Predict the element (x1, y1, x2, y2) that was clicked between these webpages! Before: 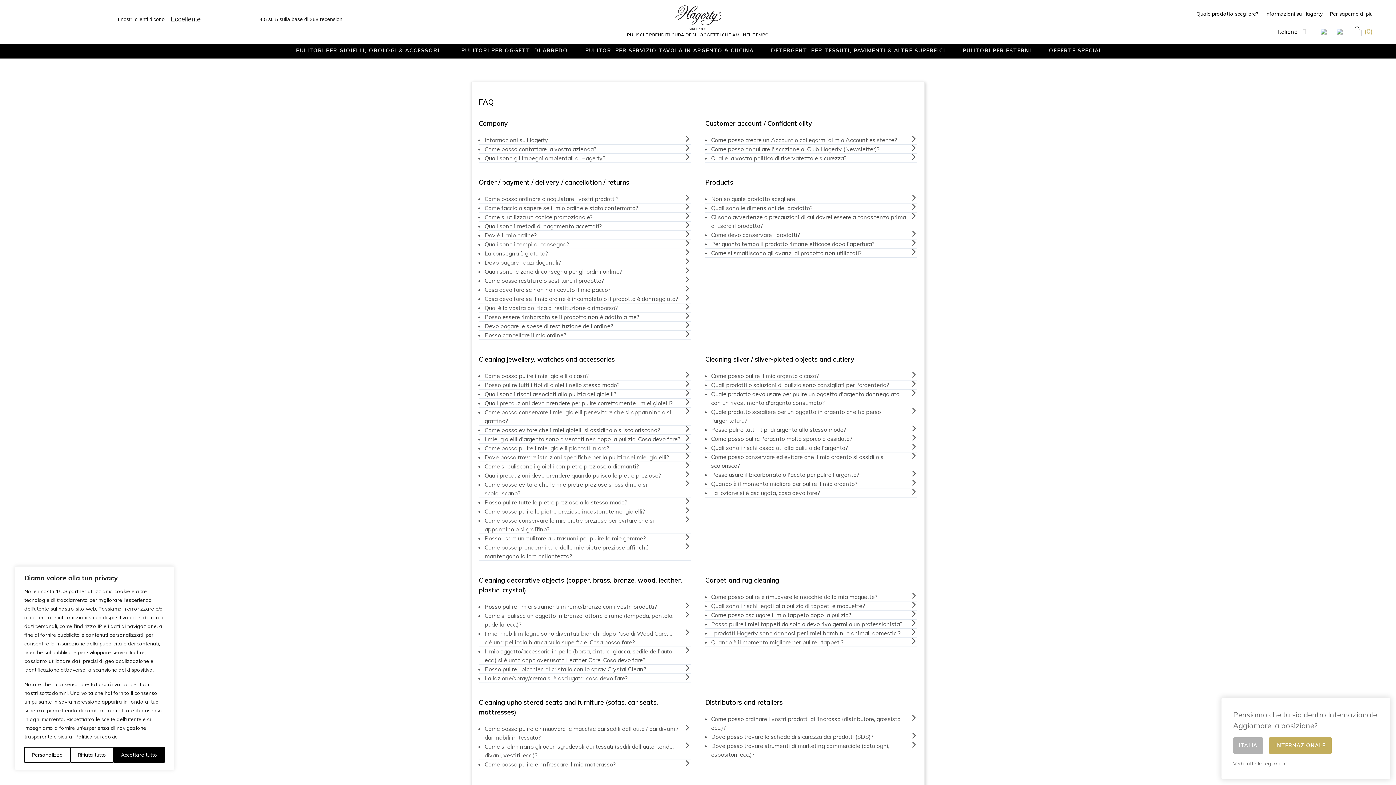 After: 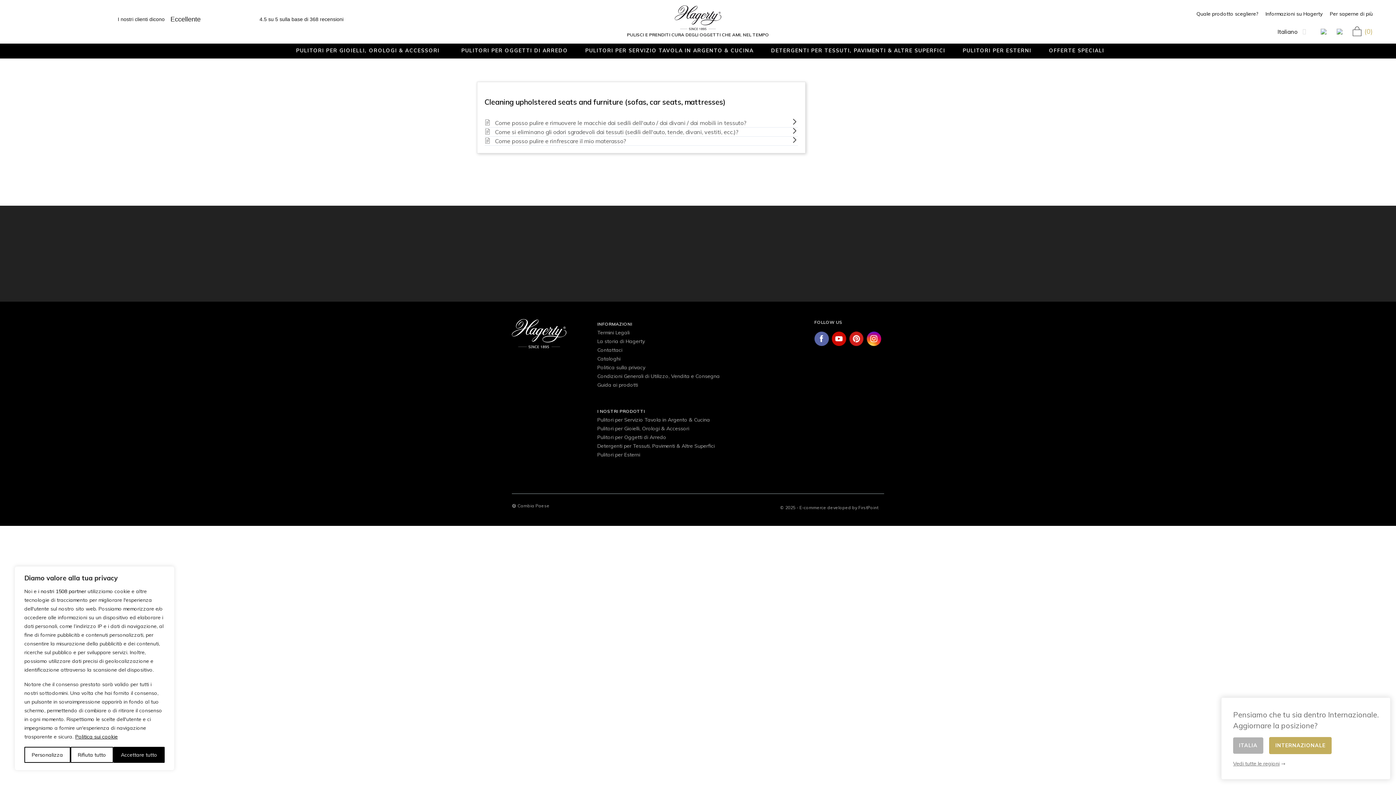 Action: label: Cleaning upholstered seats and furniture (sofas, car seats, mattresses) bbox: (478, 697, 690, 724)